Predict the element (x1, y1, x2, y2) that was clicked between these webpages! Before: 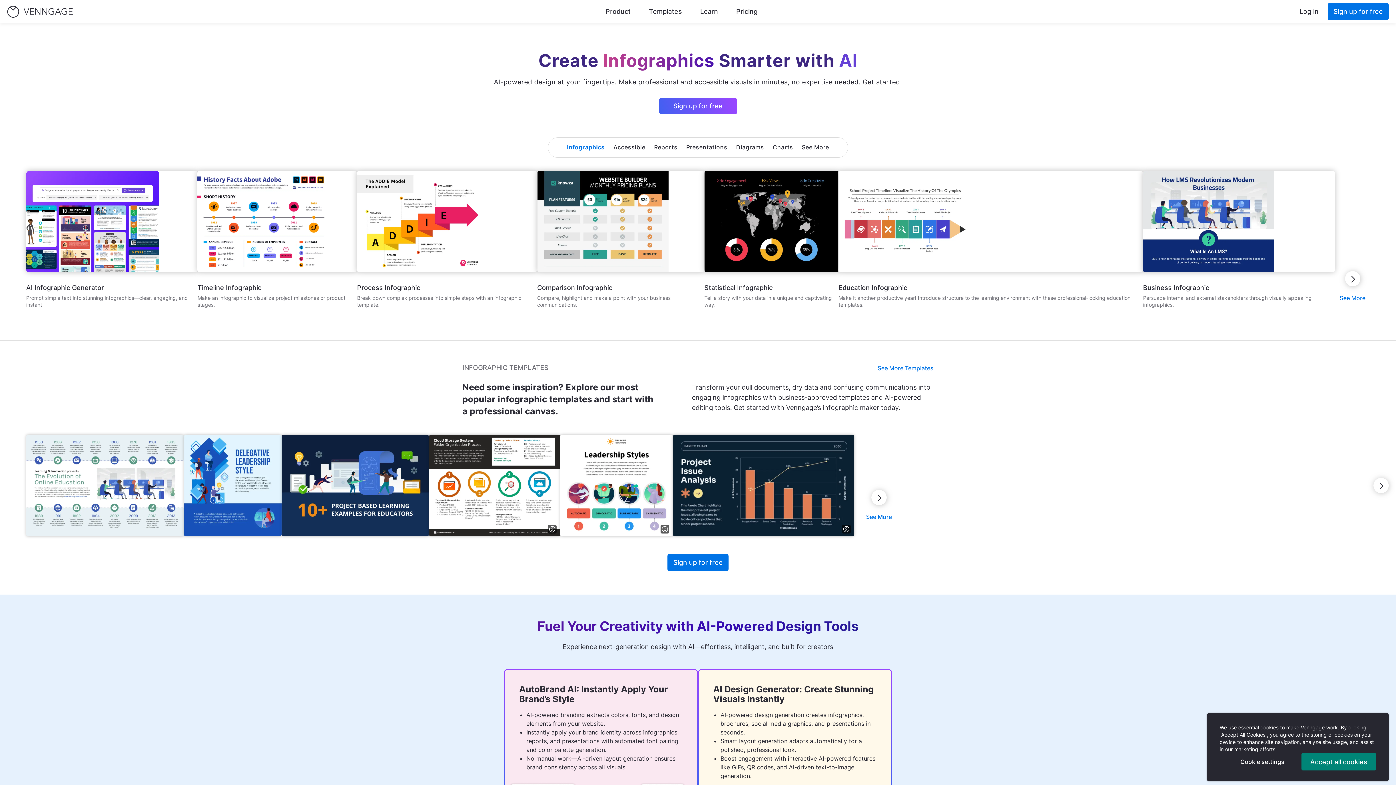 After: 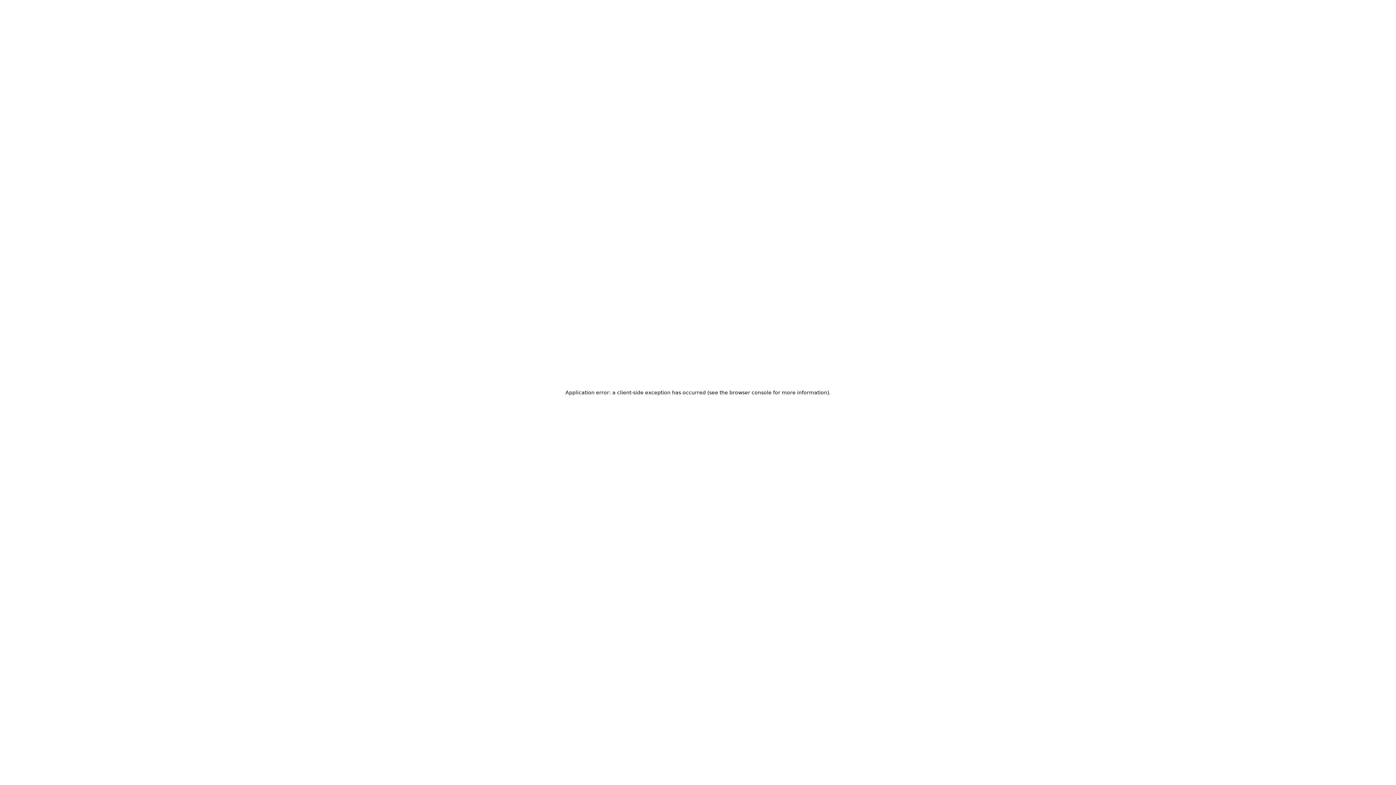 Action: bbox: (1337, 170, 1368, 302) label: See More